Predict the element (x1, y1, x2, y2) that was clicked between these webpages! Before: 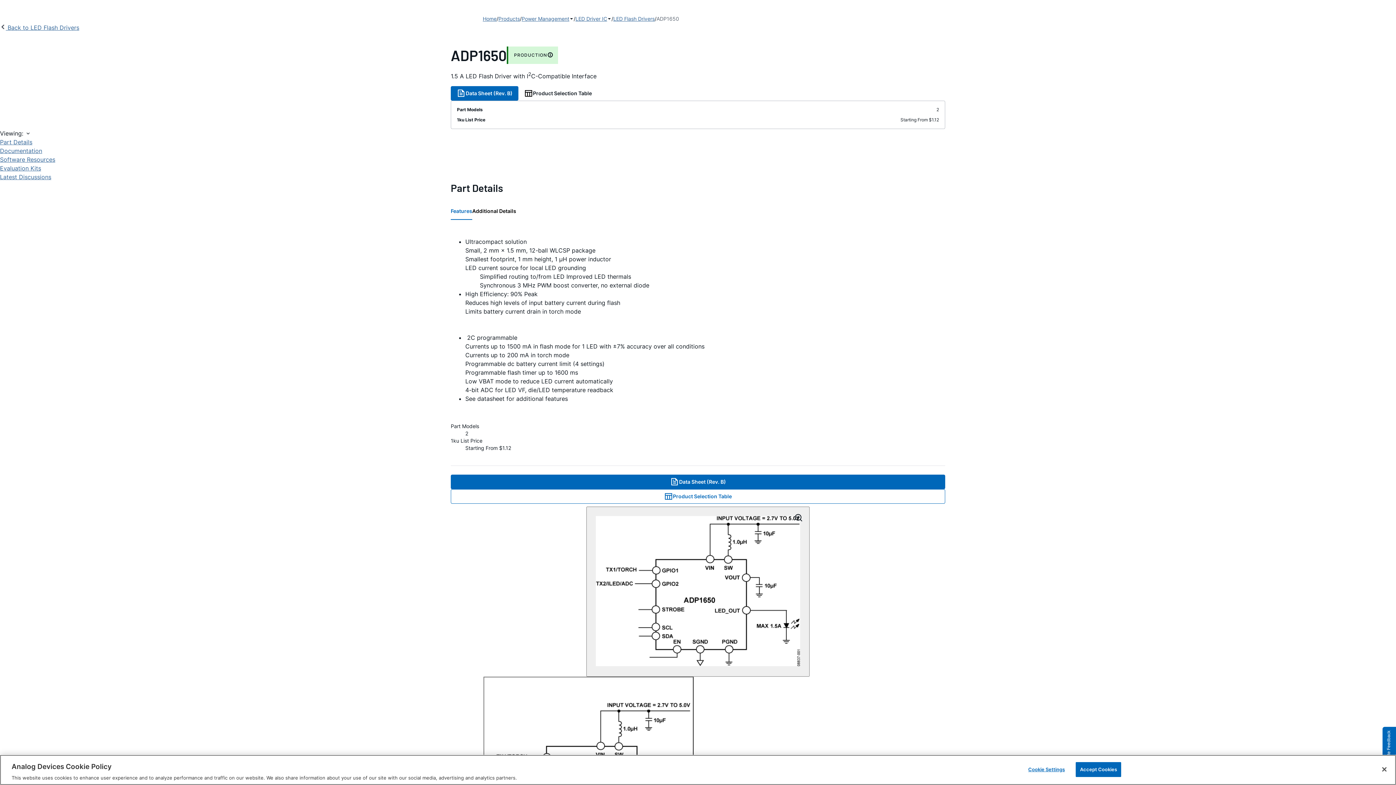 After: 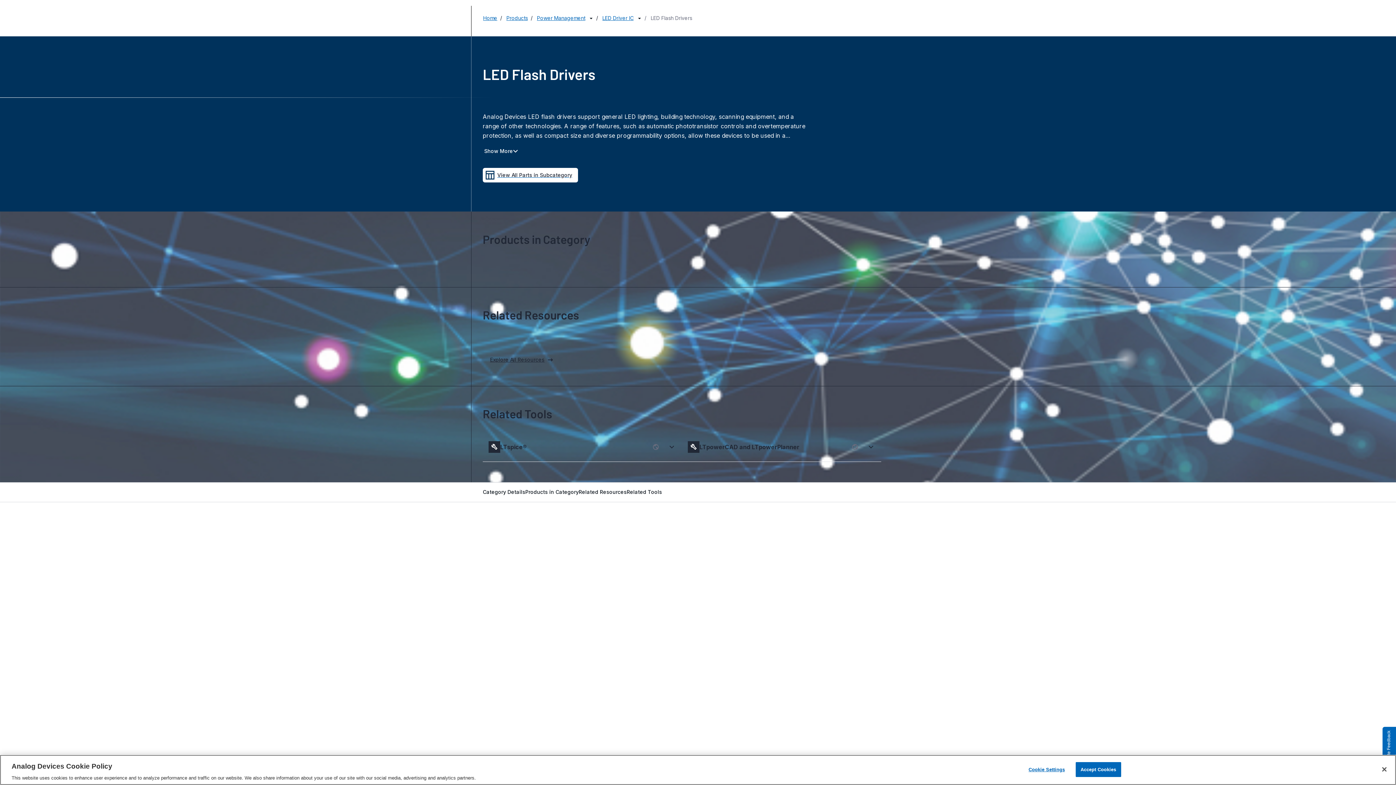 Action: bbox: (613, 14, 654, 23) label: LED Flash Drivers